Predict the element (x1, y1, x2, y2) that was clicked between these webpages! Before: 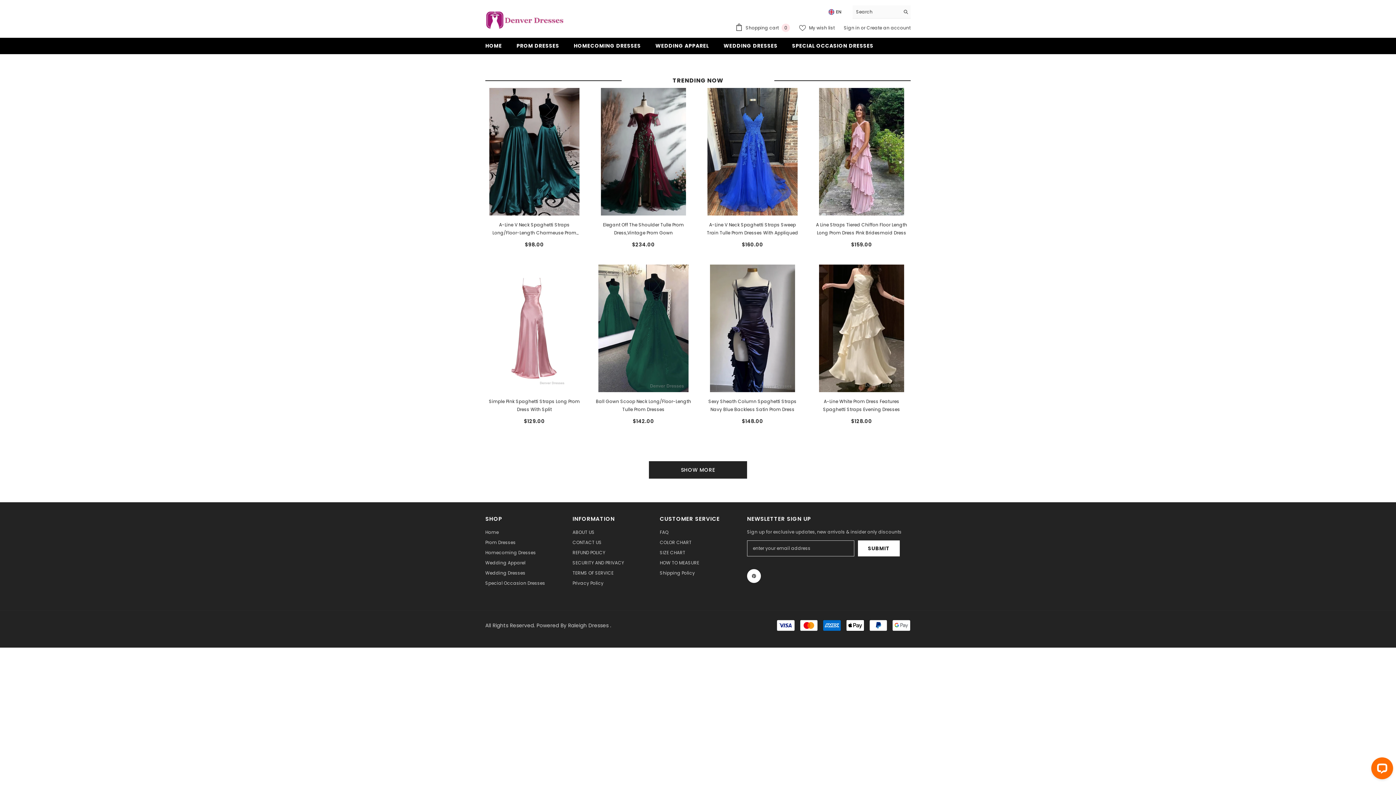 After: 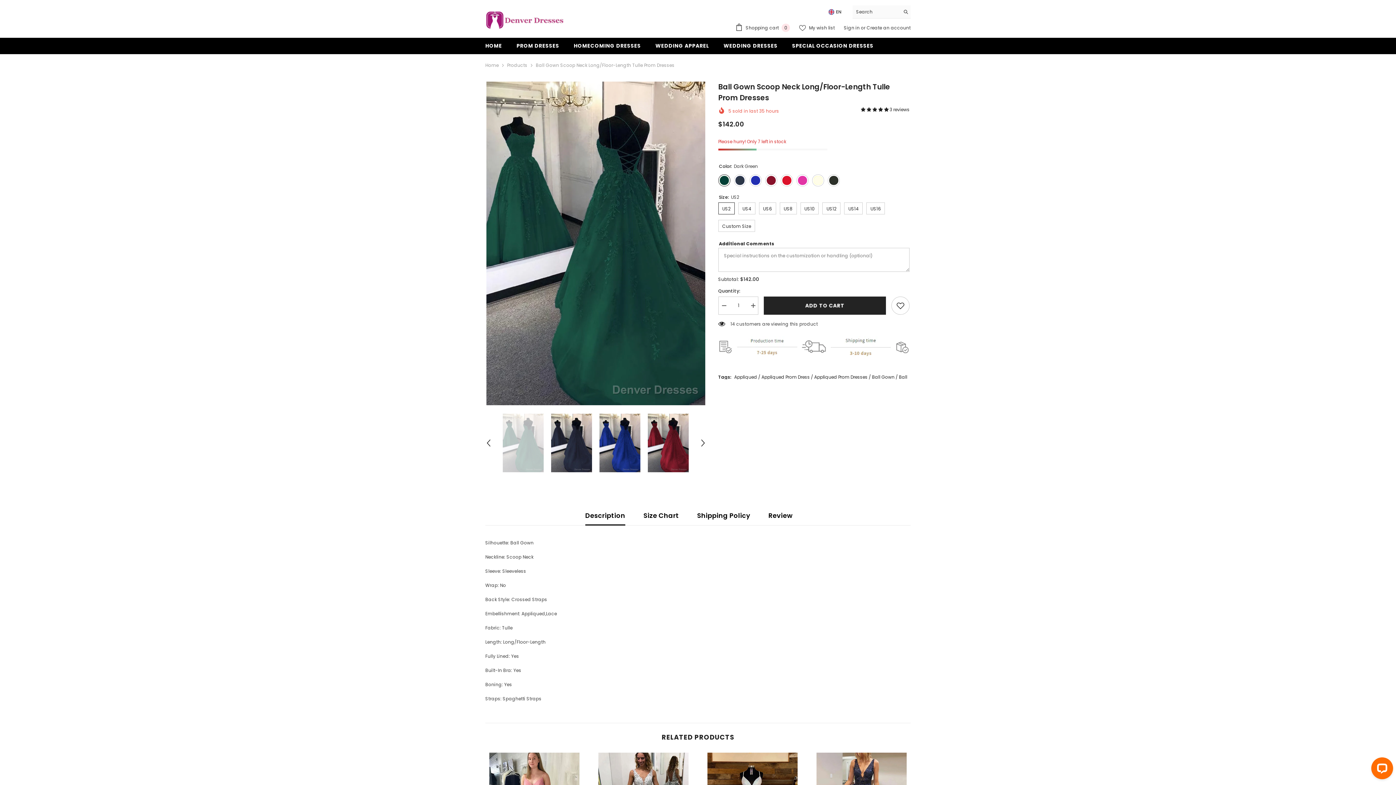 Action: bbox: (594, 397, 692, 413) label: Ball Gown Scoop Neck Long/Floor-Length Tulle Prom Dresses